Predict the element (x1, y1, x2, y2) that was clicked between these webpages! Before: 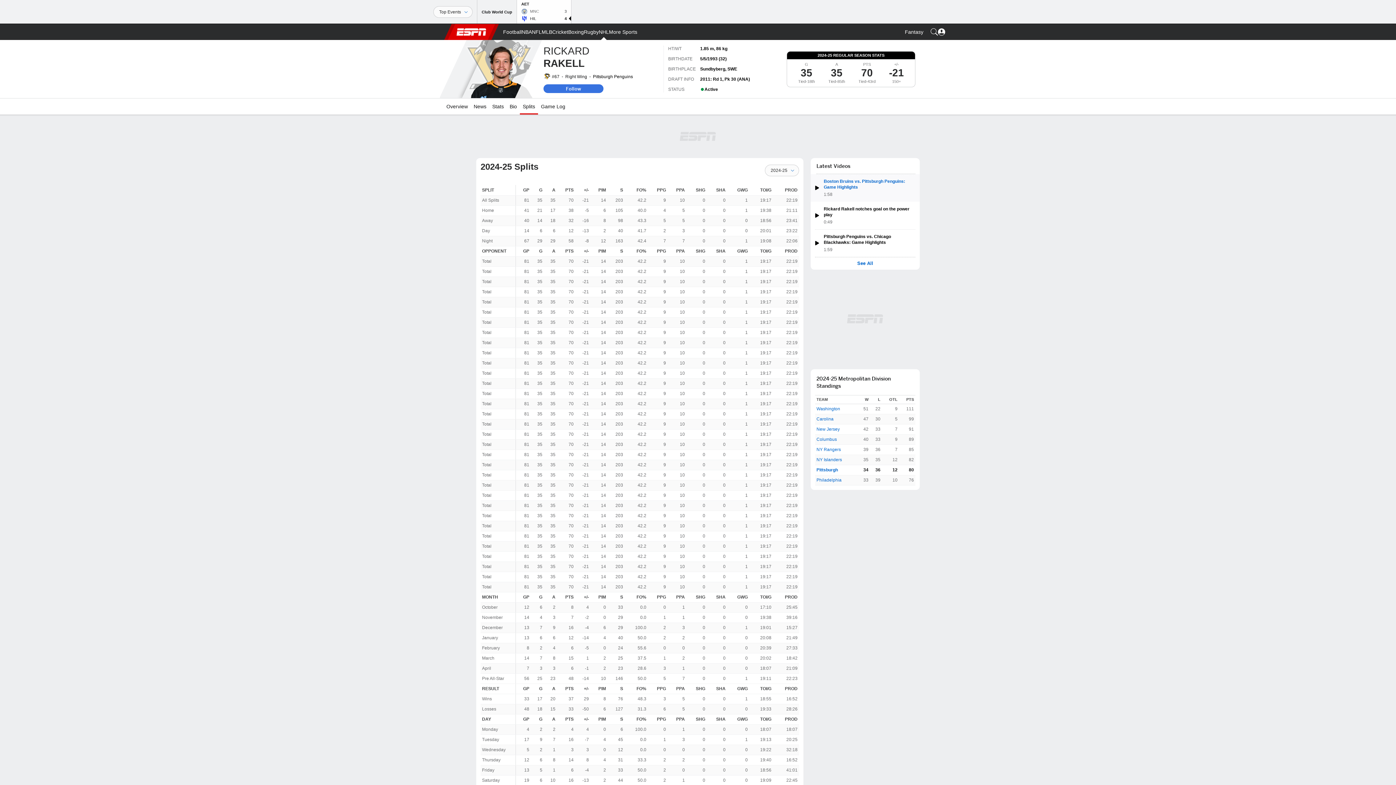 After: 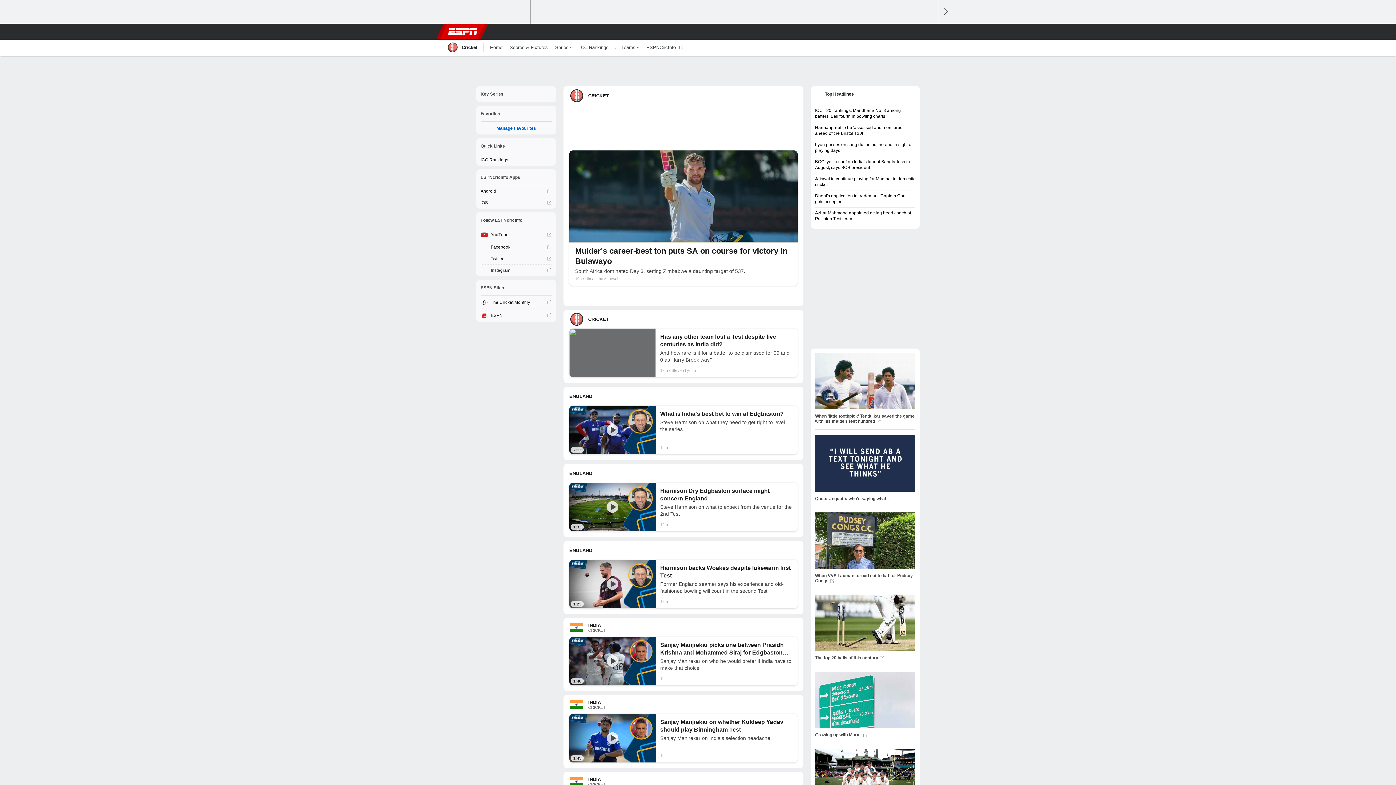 Action: label: ESPN Cricket Home Page bbox: (552, 24, 568, 40)